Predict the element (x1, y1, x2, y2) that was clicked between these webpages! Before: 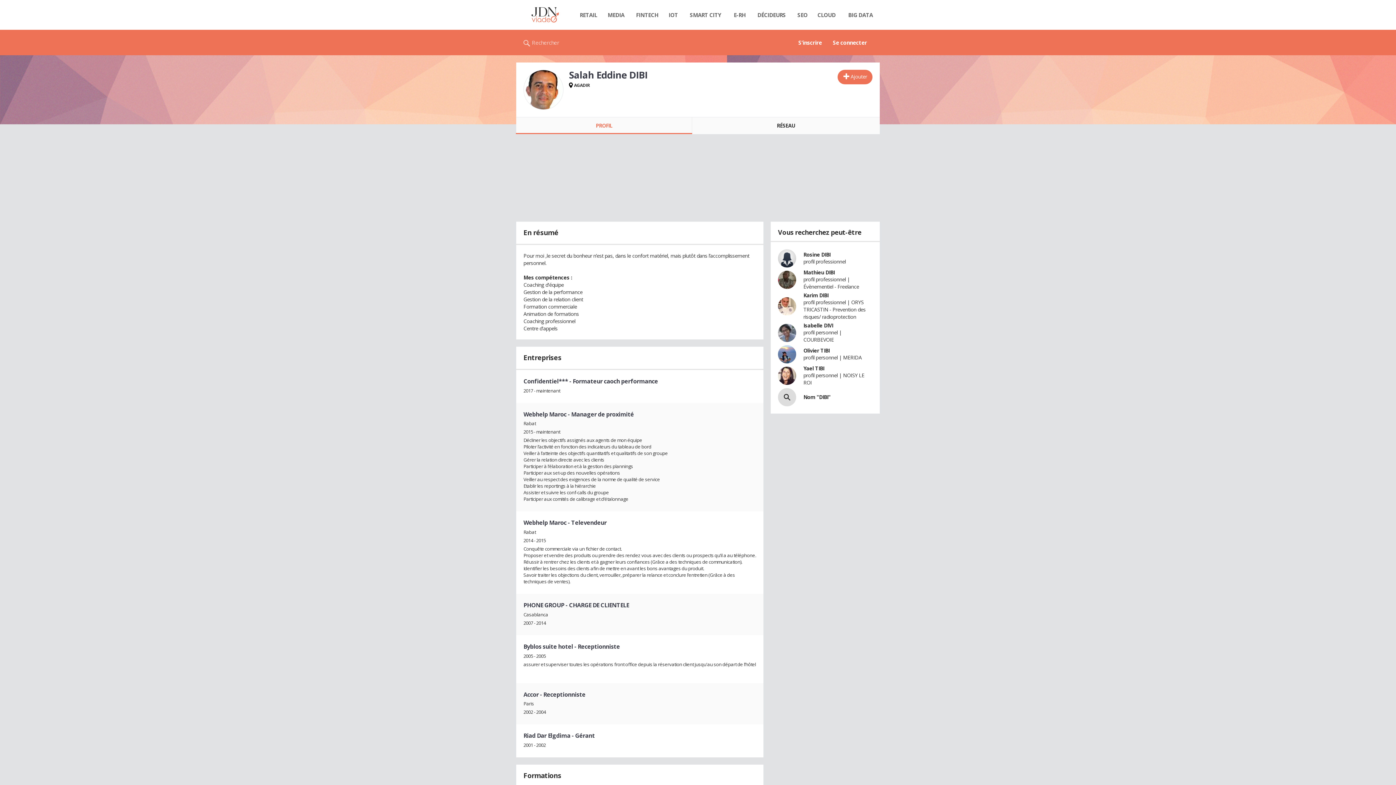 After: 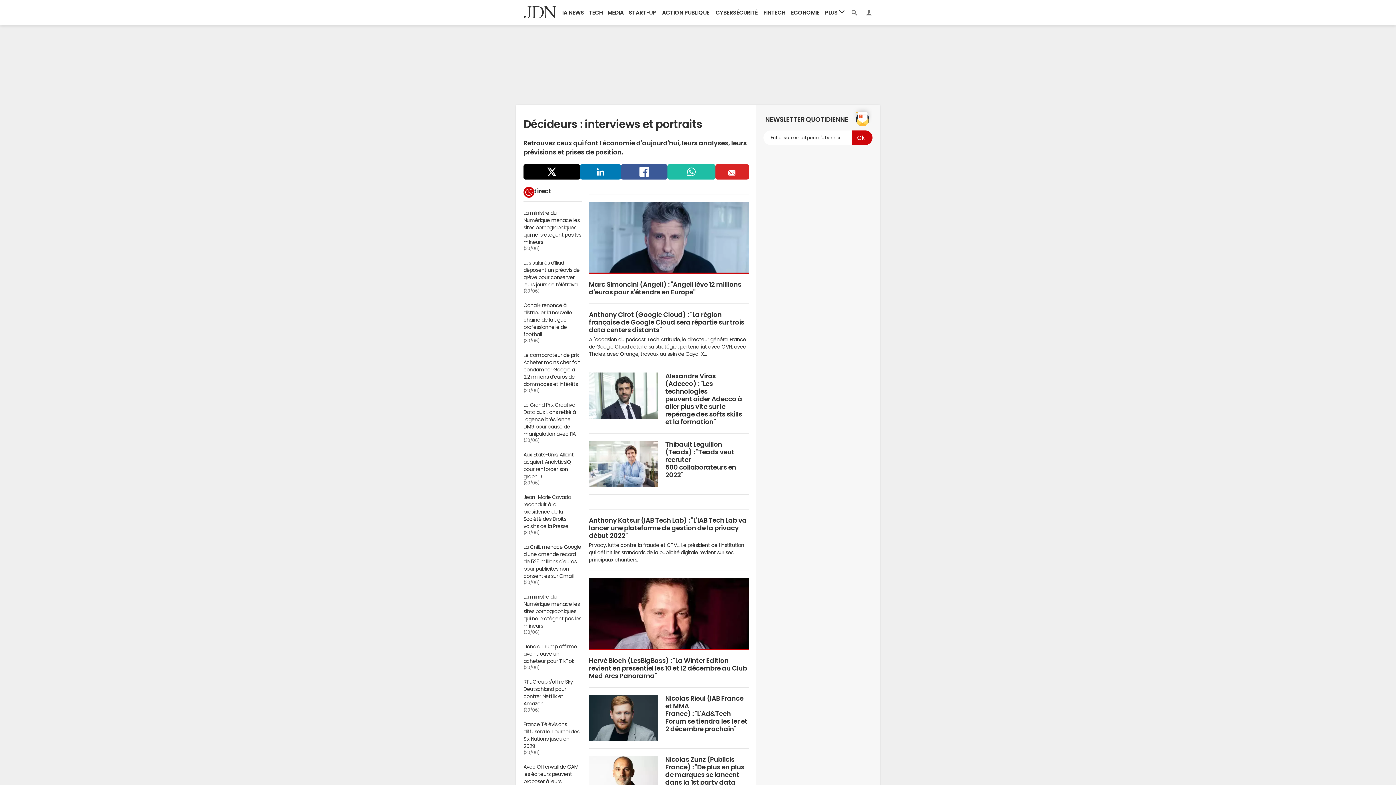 Action: label: DÉCIDEURS bbox: (750, 7, 793, 22)